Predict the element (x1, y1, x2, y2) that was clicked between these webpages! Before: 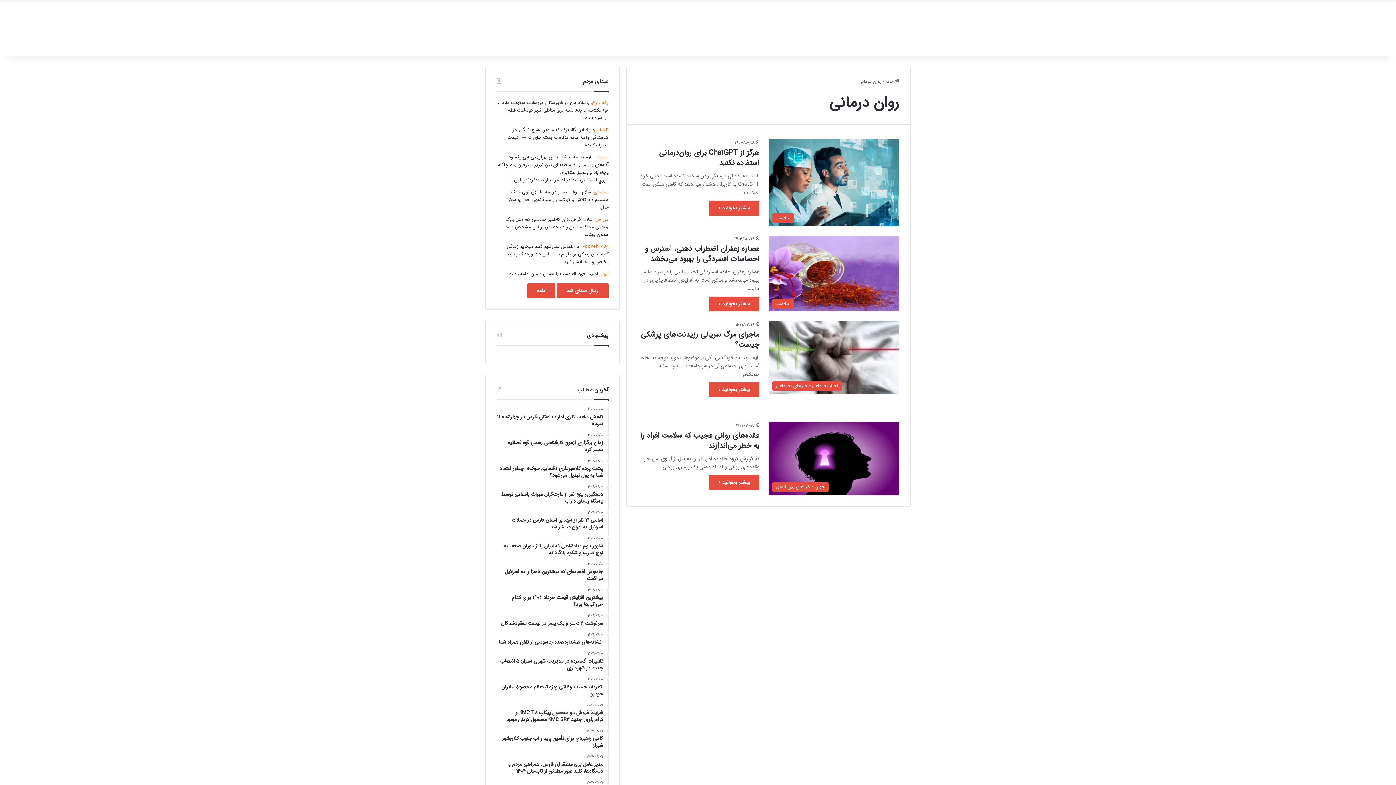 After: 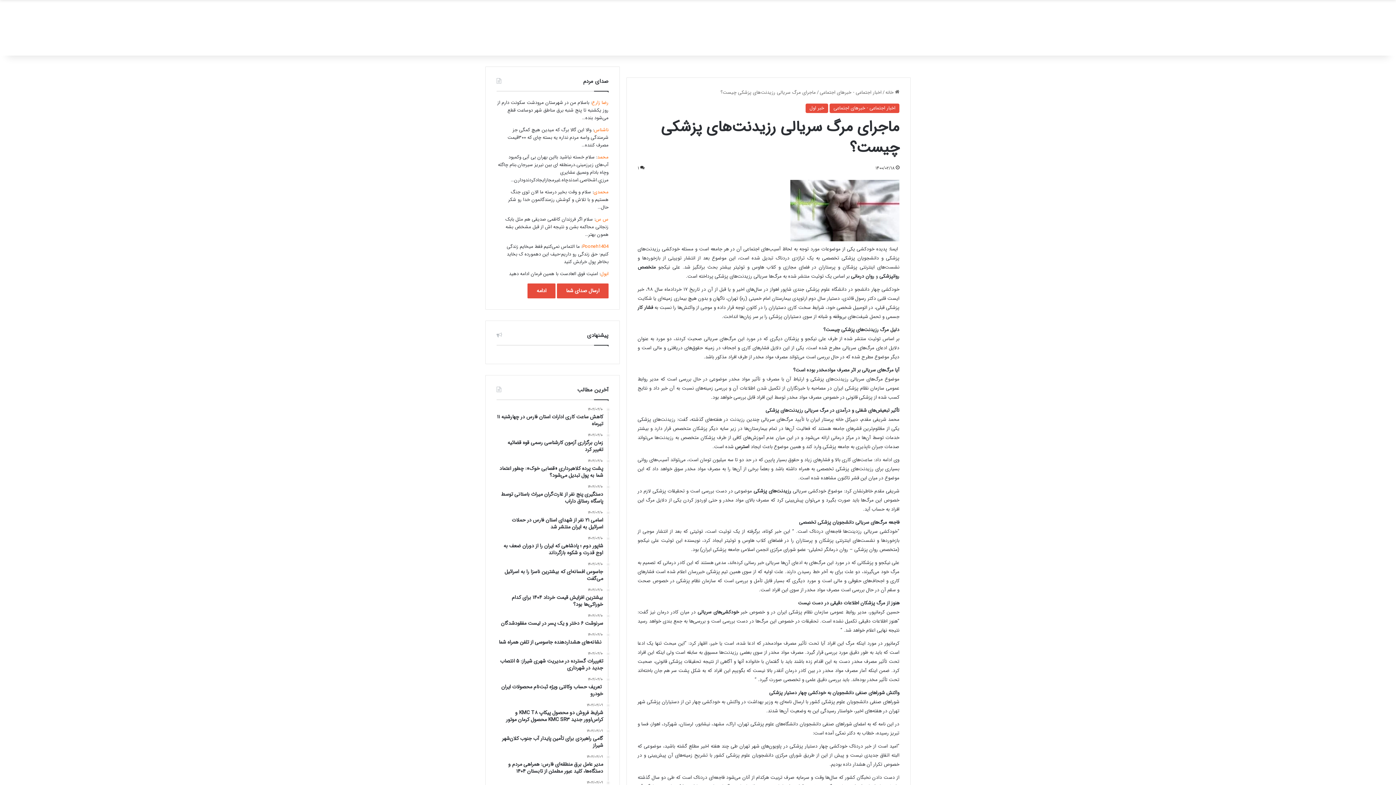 Action: bbox: (641, 329, 759, 350) label: ماجرای مرگ‌ سریالی رزیدنت‌های پزشکی چیست؟